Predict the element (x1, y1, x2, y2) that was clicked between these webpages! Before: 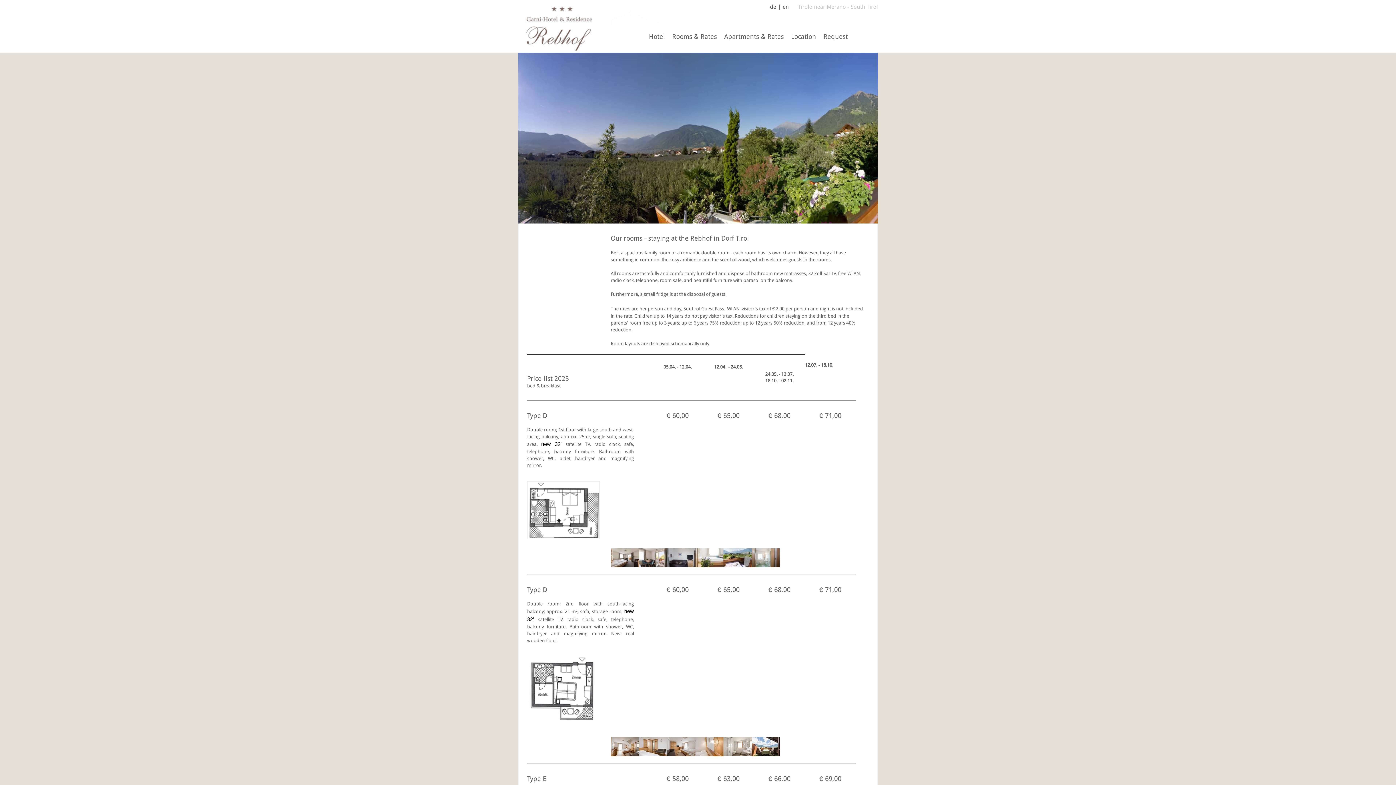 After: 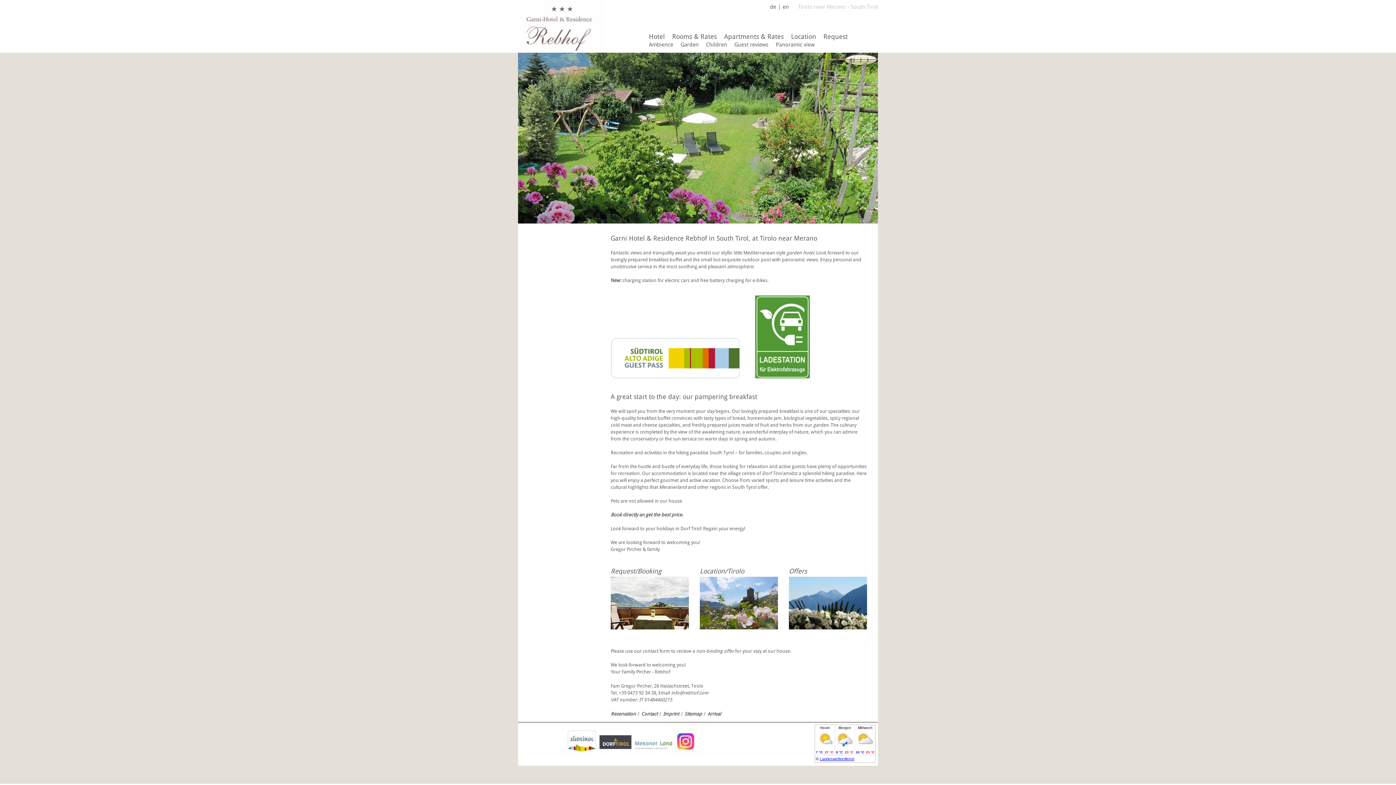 Action: bbox: (518, 0, 683, 51)